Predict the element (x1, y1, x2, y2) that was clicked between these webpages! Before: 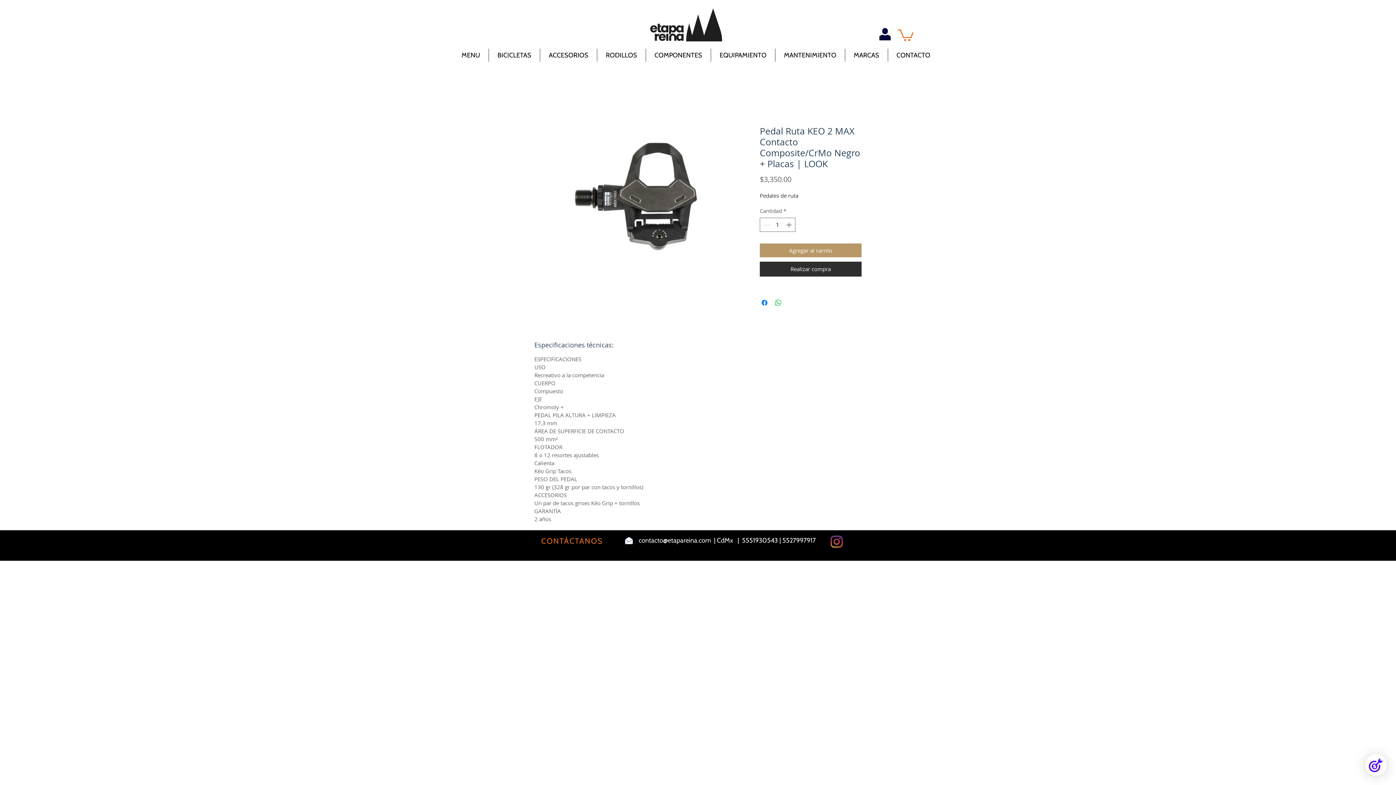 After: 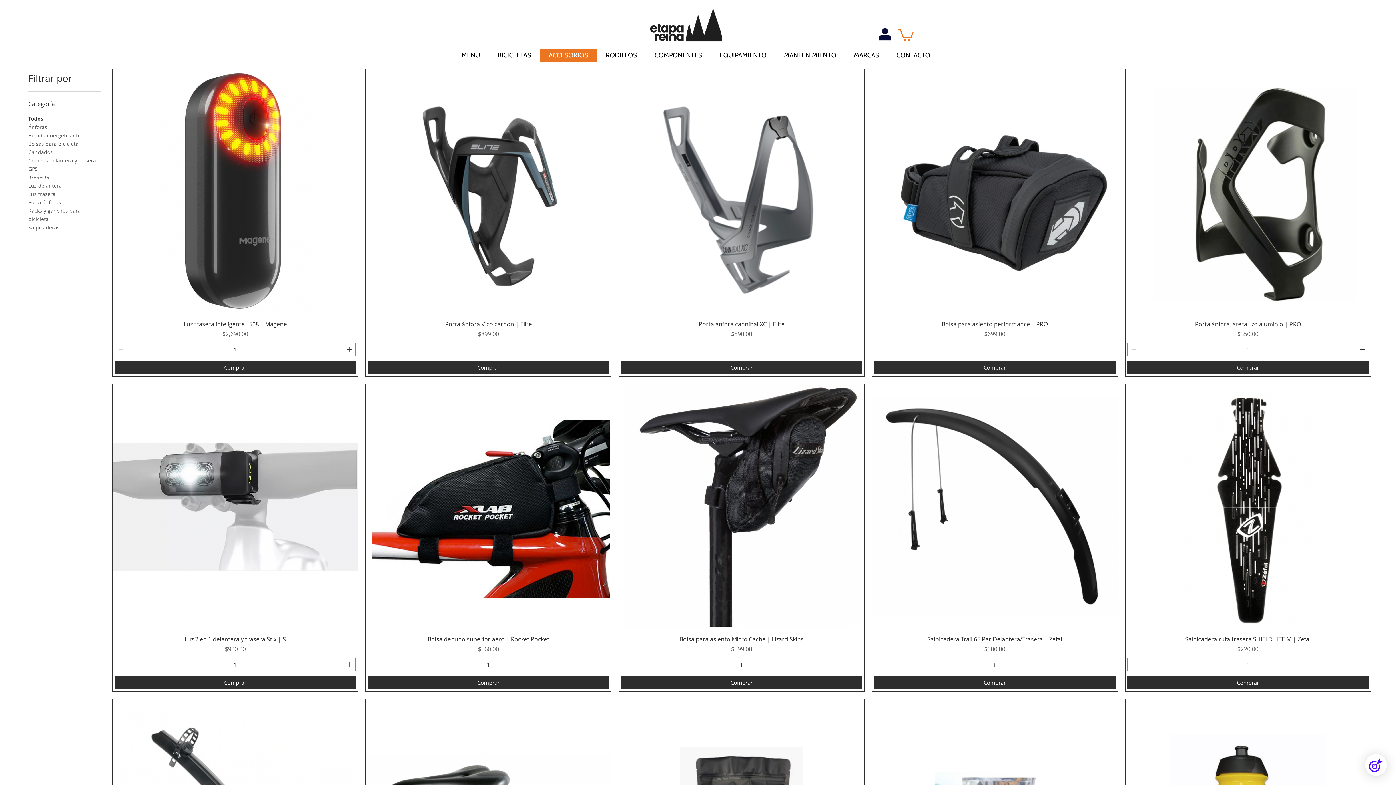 Action: label: ACCESORIOS bbox: (540, 48, 597, 61)